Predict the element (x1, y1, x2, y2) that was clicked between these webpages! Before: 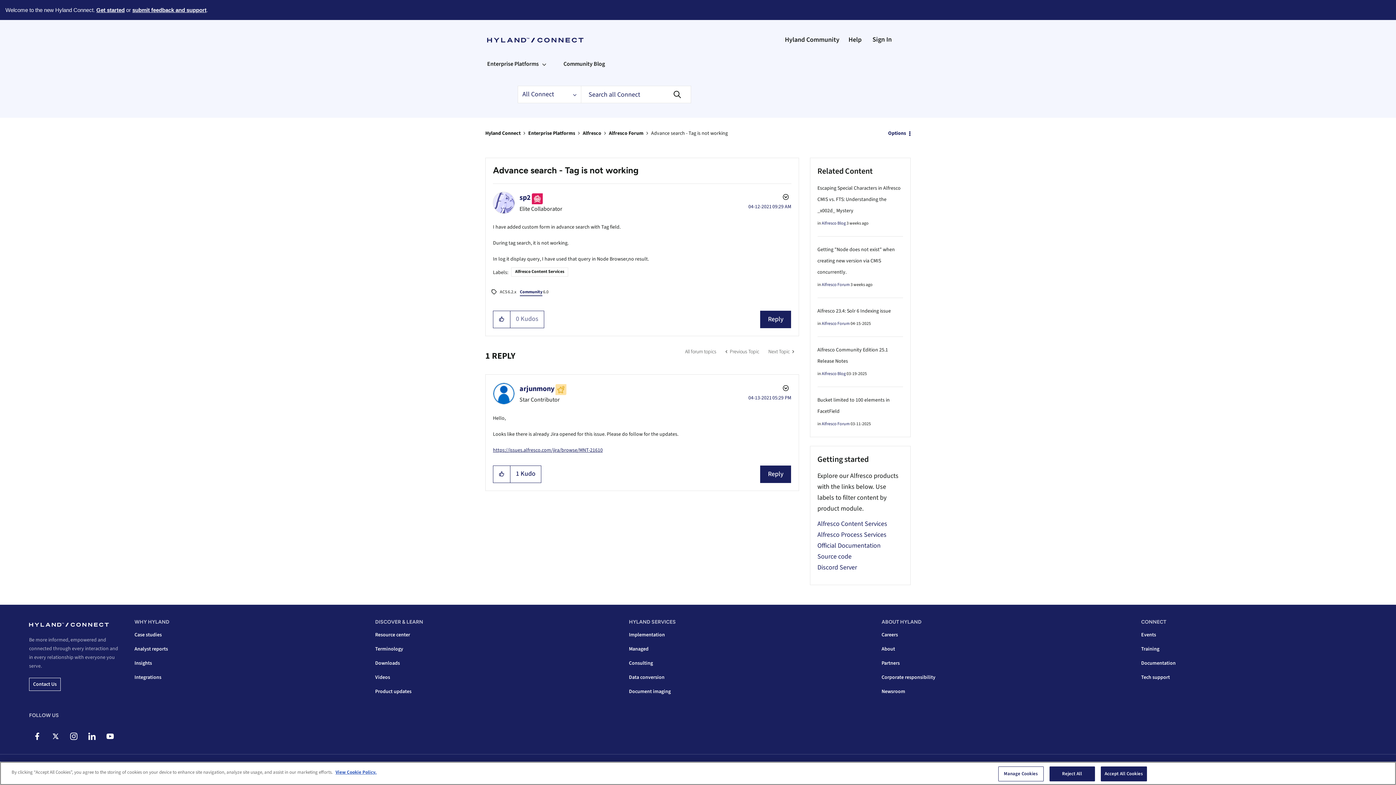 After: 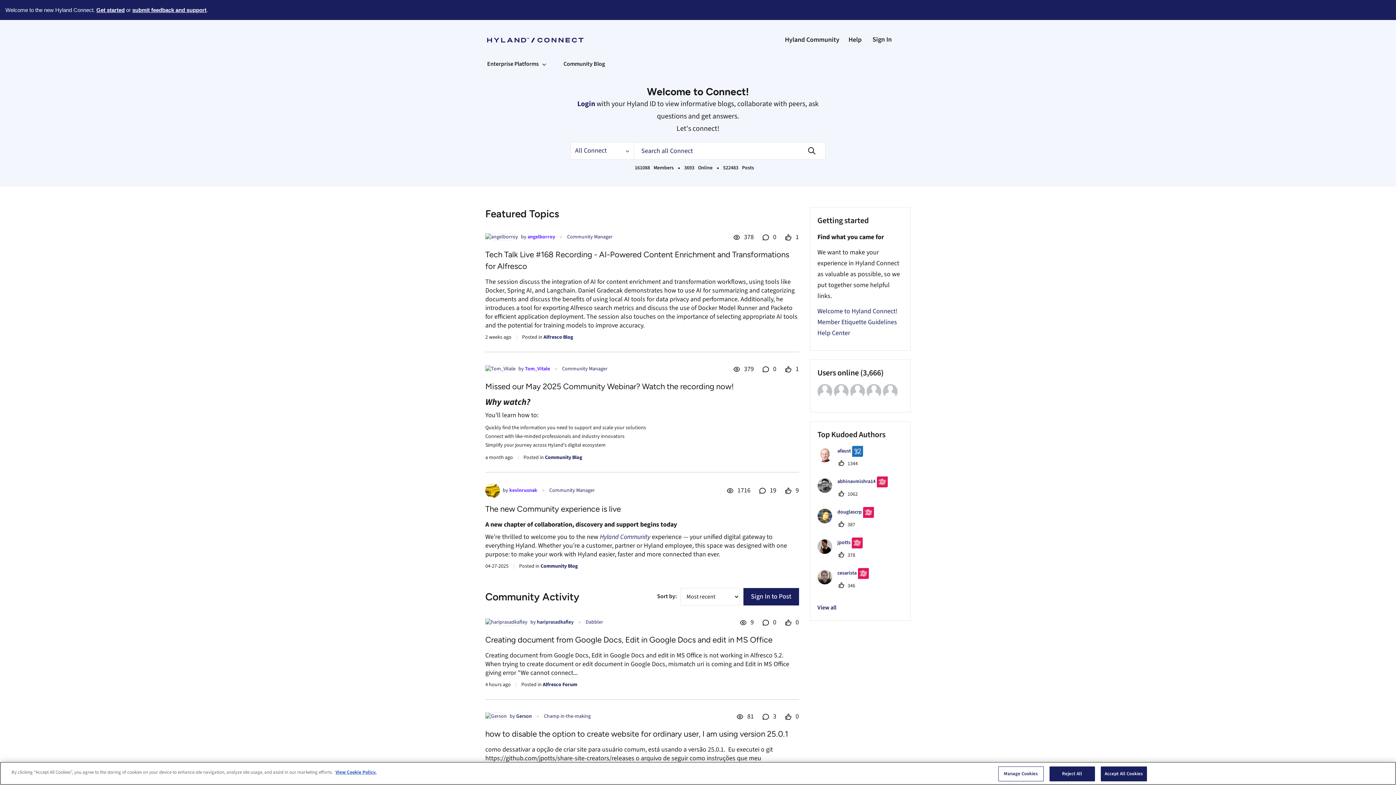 Action: label: Hyland Connect bbox: (487, 25, 583, 54)